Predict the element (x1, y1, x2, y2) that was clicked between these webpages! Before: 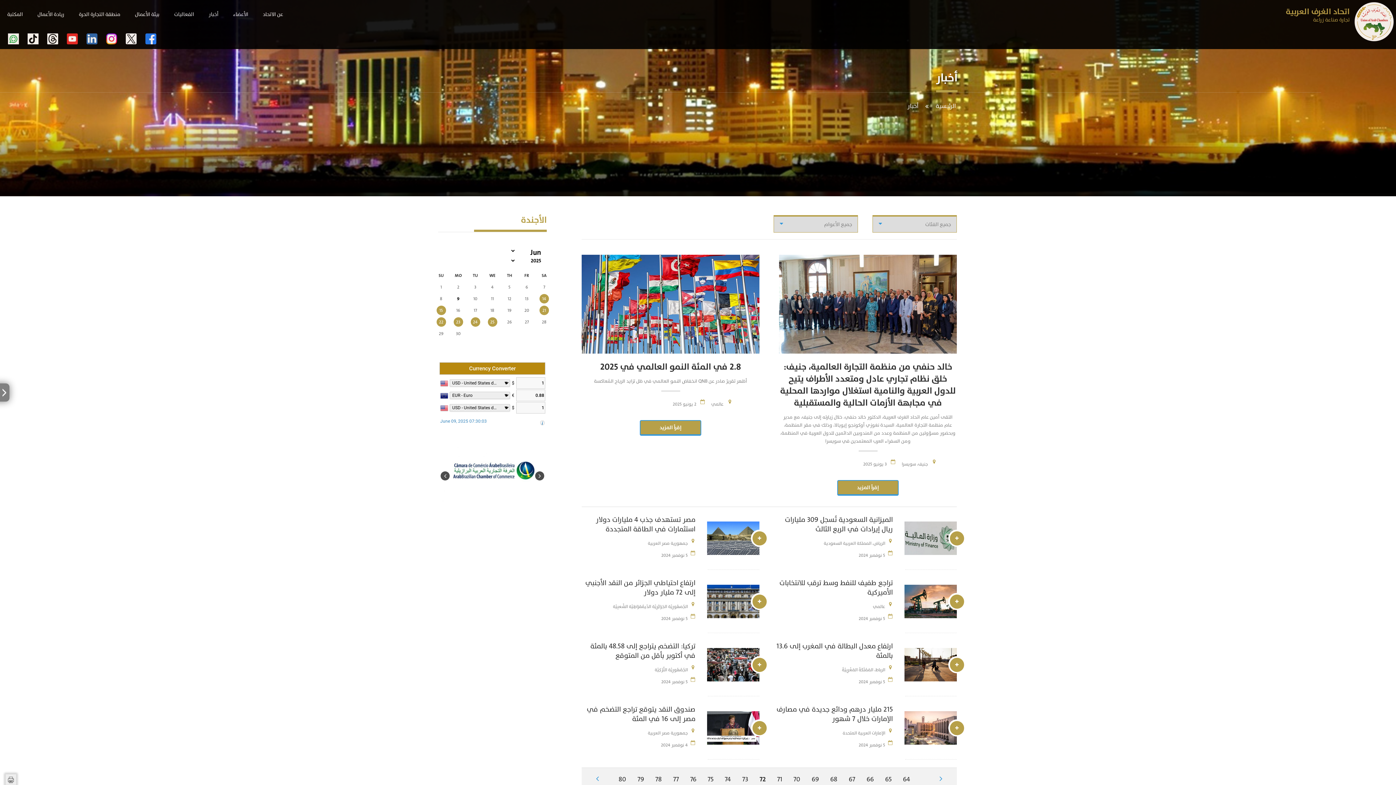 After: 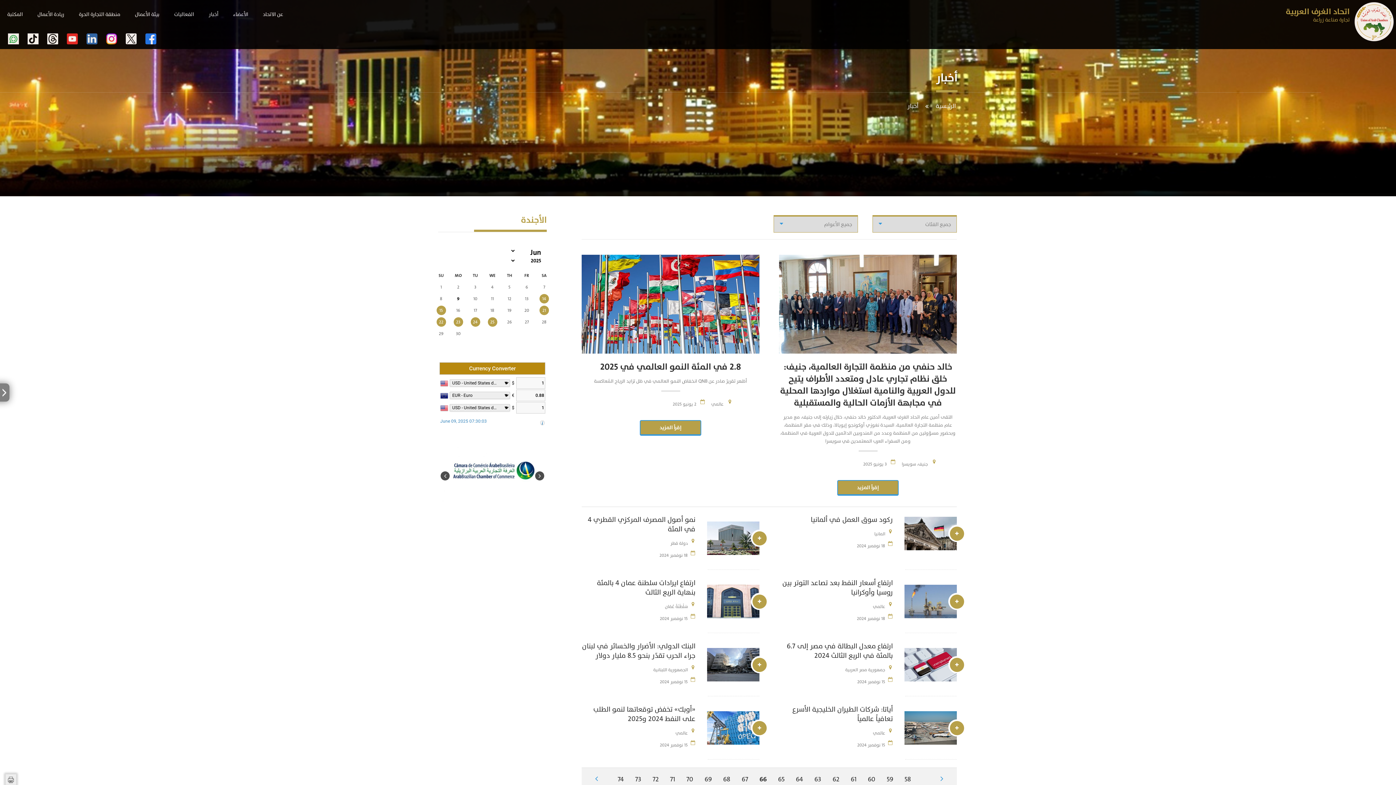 Action: bbox: (866, 775, 874, 783) label: 66